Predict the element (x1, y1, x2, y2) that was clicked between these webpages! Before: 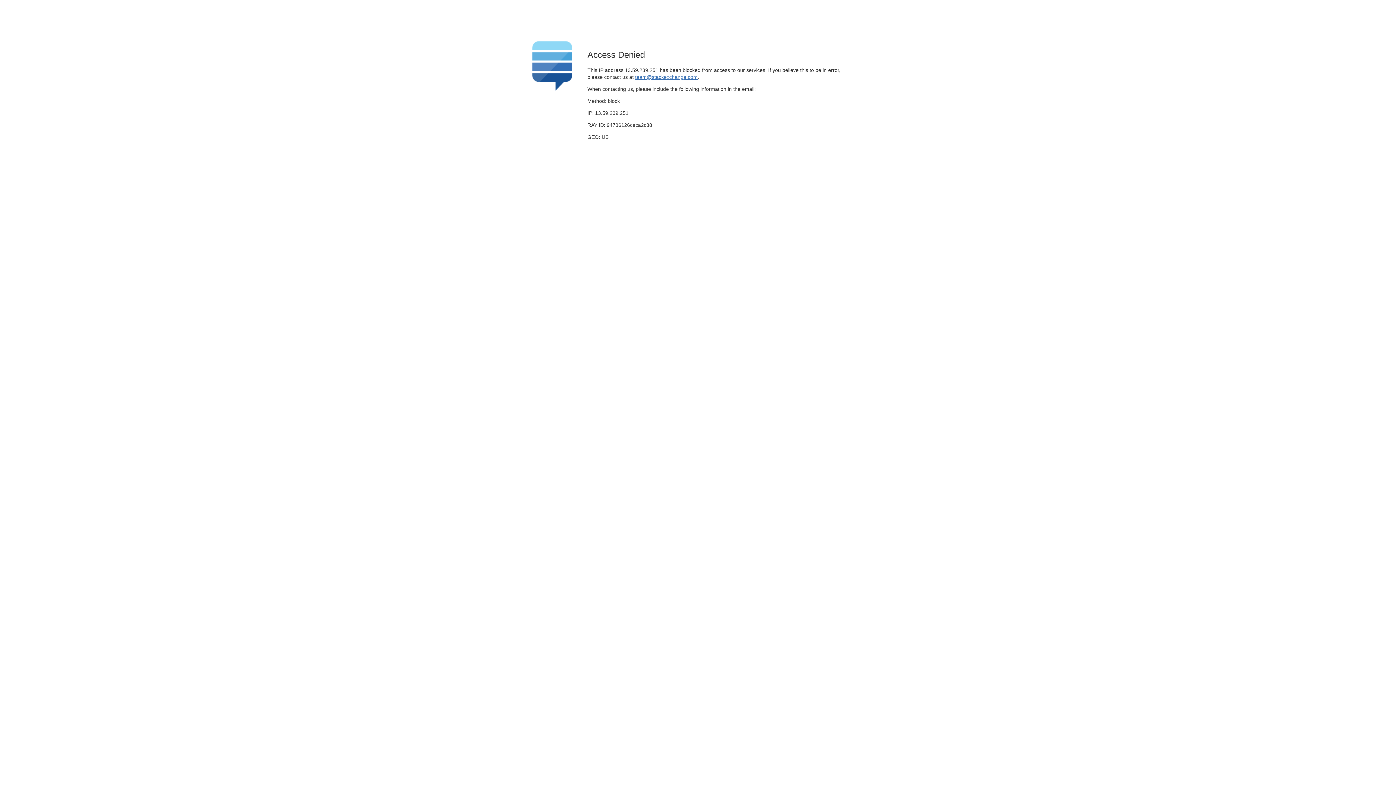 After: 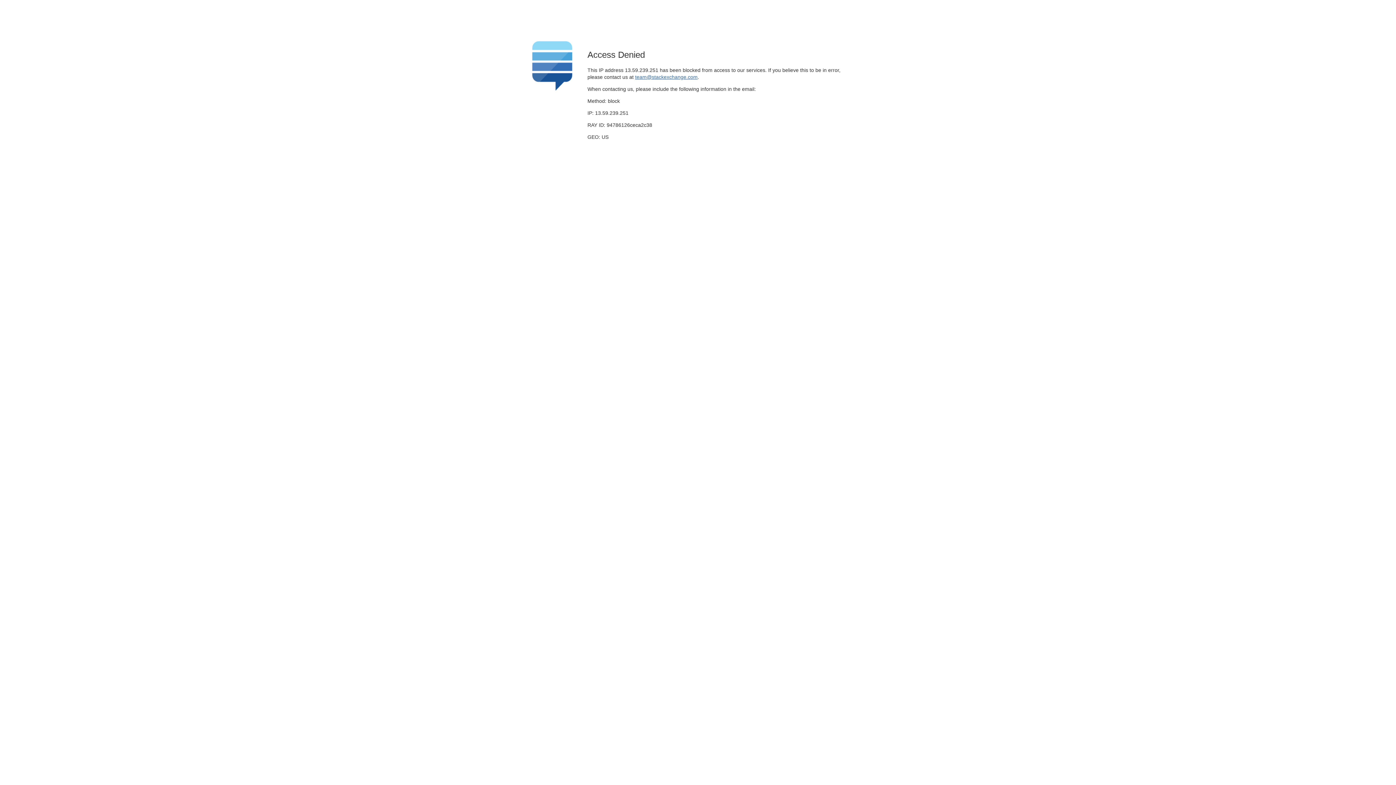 Action: bbox: (635, 74, 697, 79) label: team@stackexchange.com